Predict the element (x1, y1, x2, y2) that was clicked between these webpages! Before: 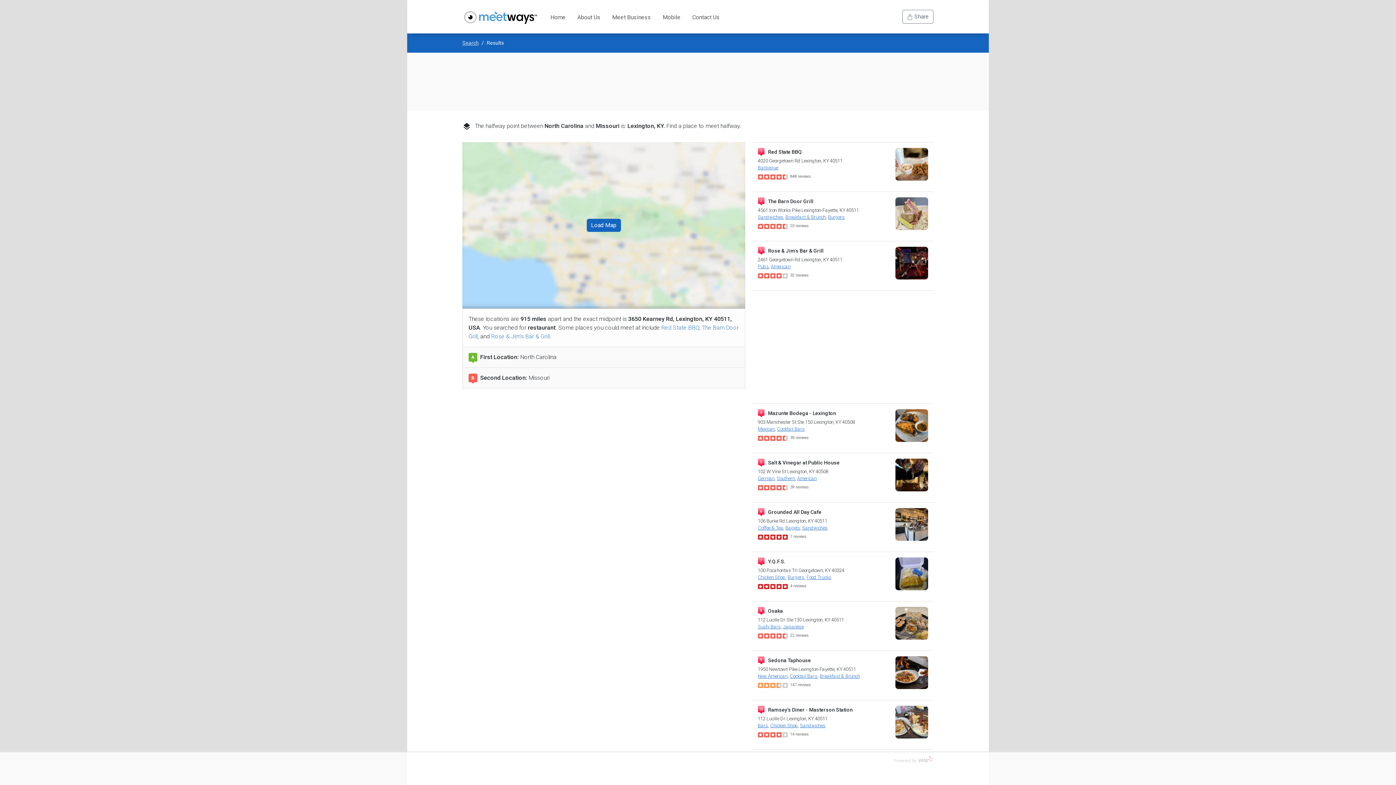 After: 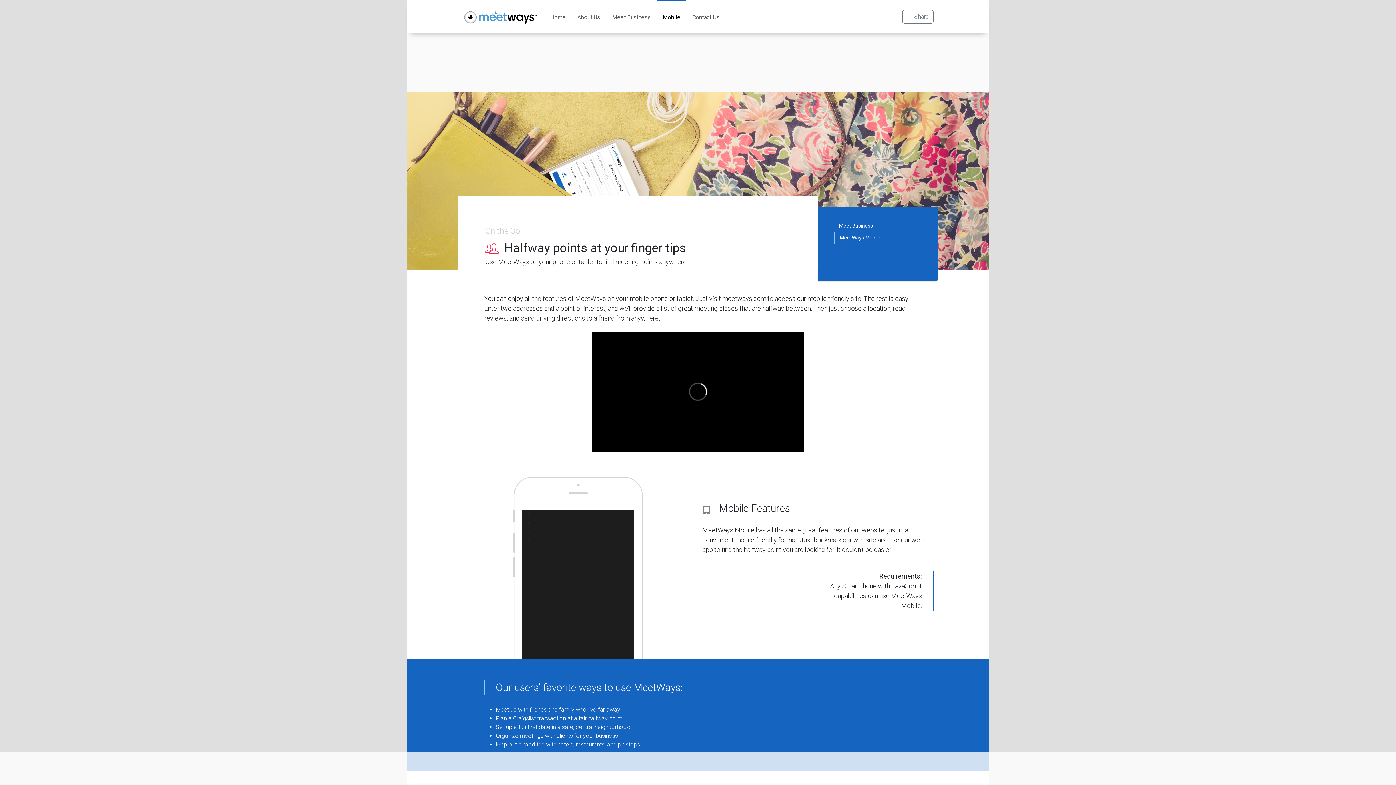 Action: bbox: (657, 0, 686, 33) label: Mobile